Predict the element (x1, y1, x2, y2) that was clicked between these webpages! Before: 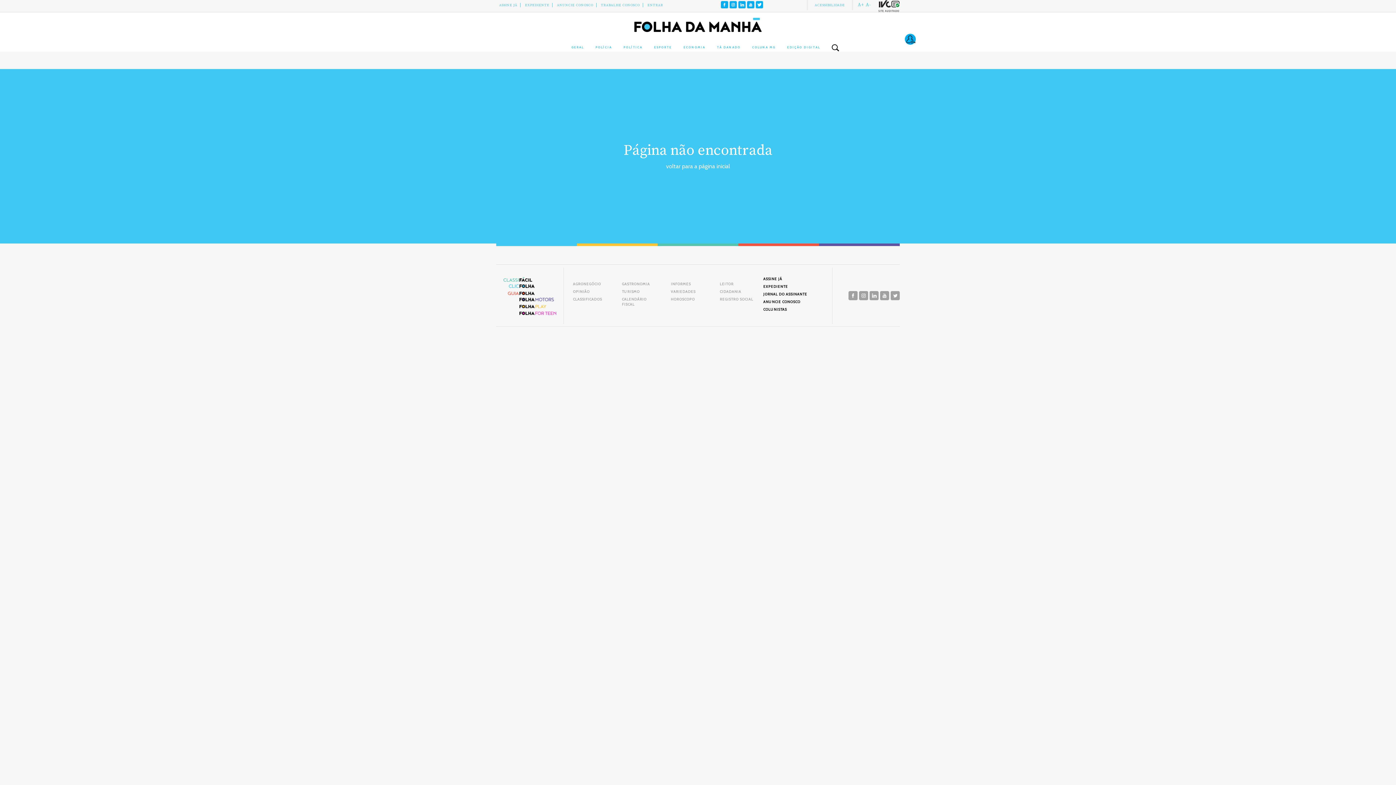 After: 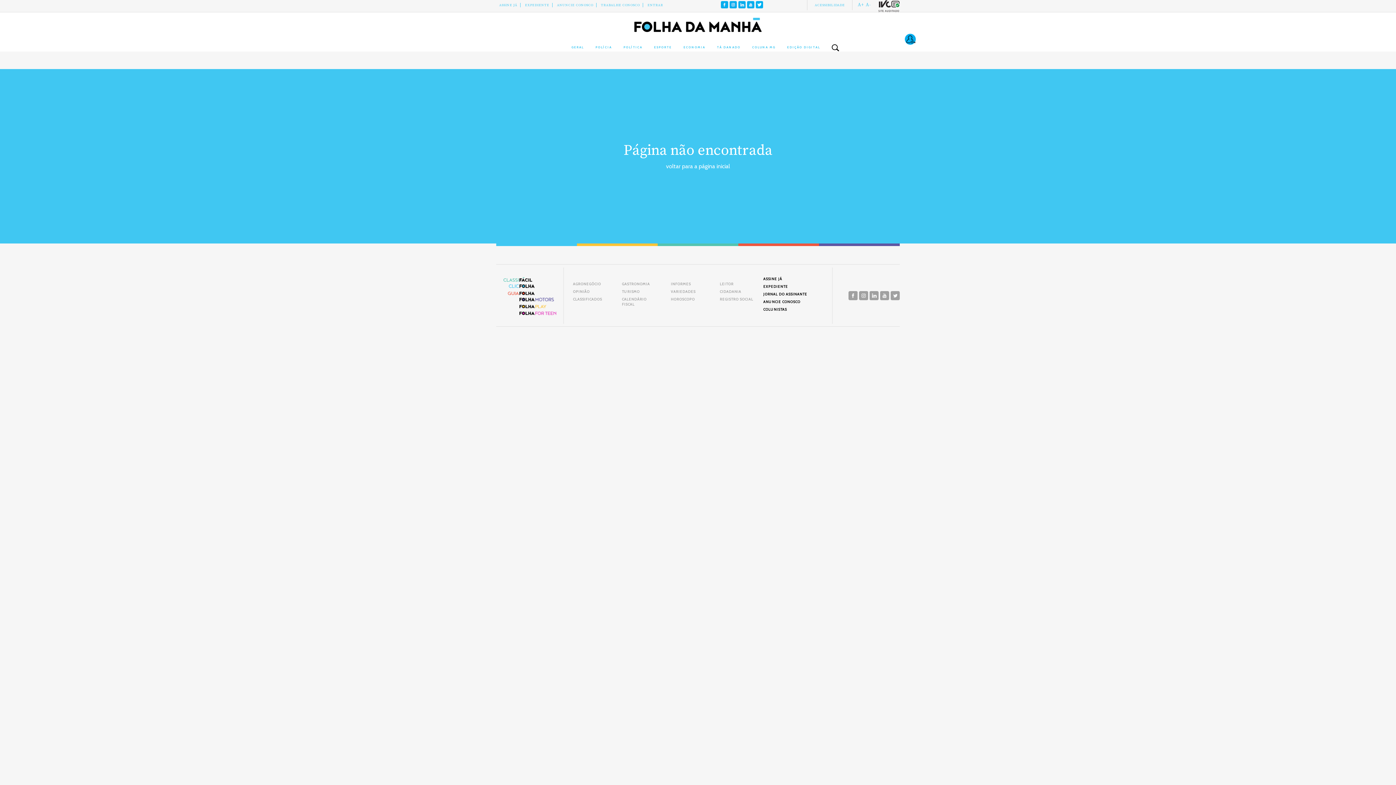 Action: label:   bbox: (503, 281, 556, 288)